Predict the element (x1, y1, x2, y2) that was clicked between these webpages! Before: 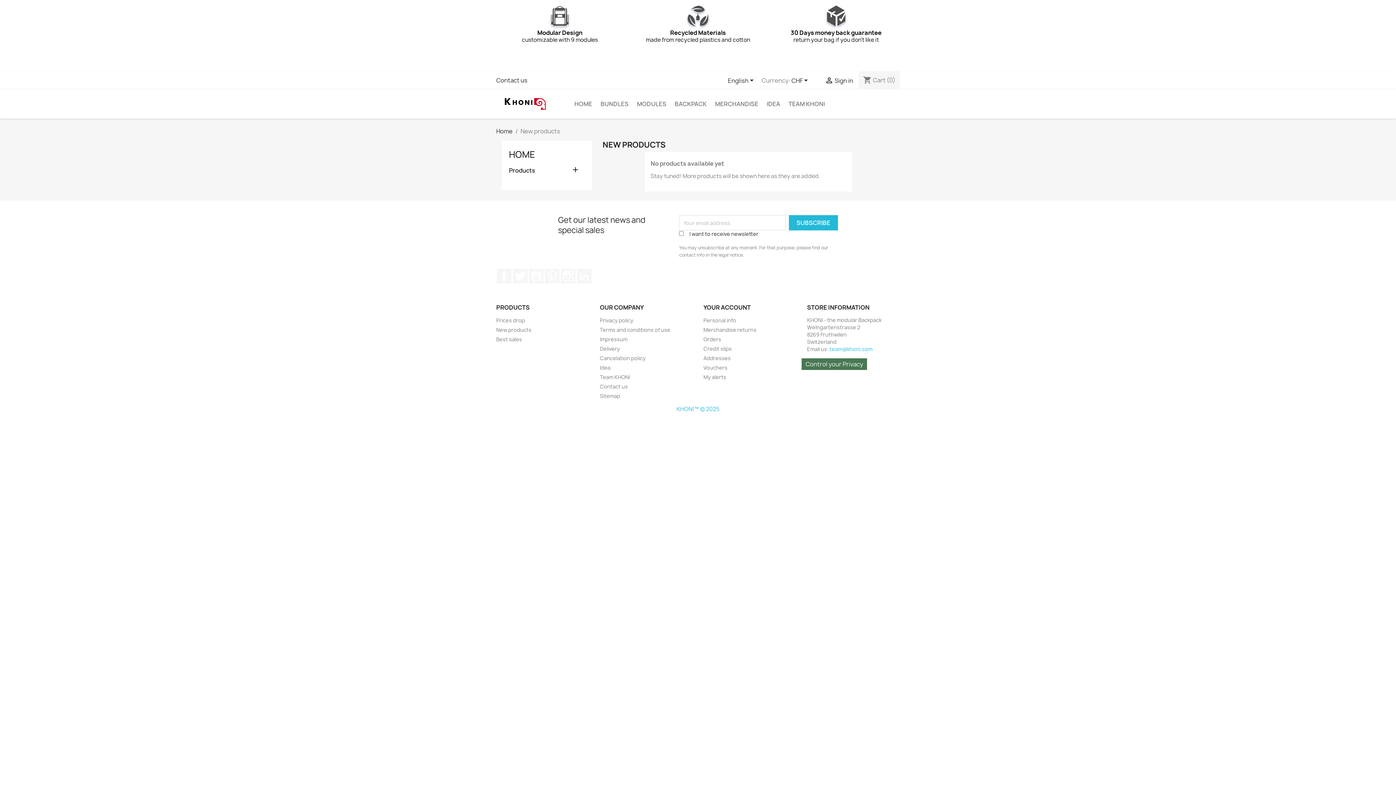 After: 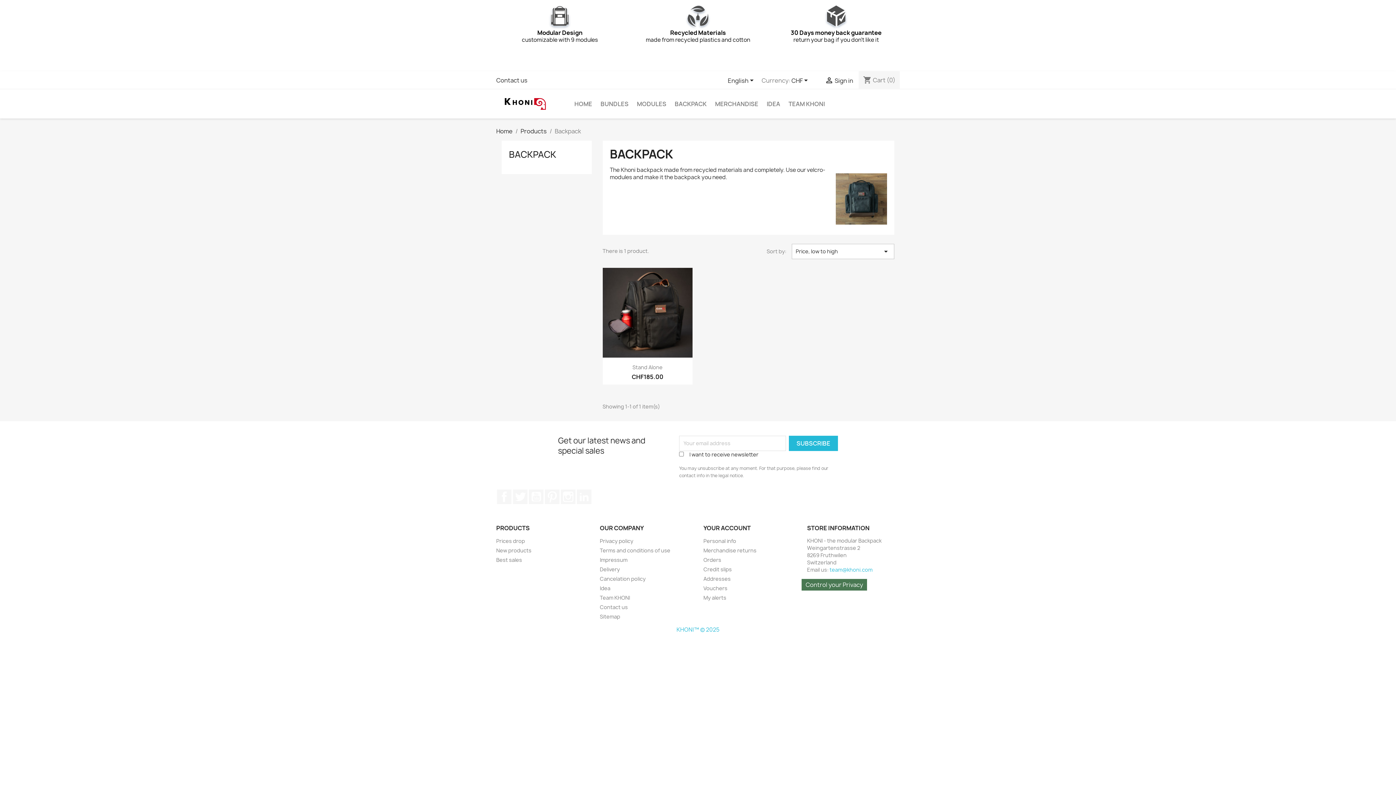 Action: label: BACKPACK bbox: (671, 96, 710, 111)